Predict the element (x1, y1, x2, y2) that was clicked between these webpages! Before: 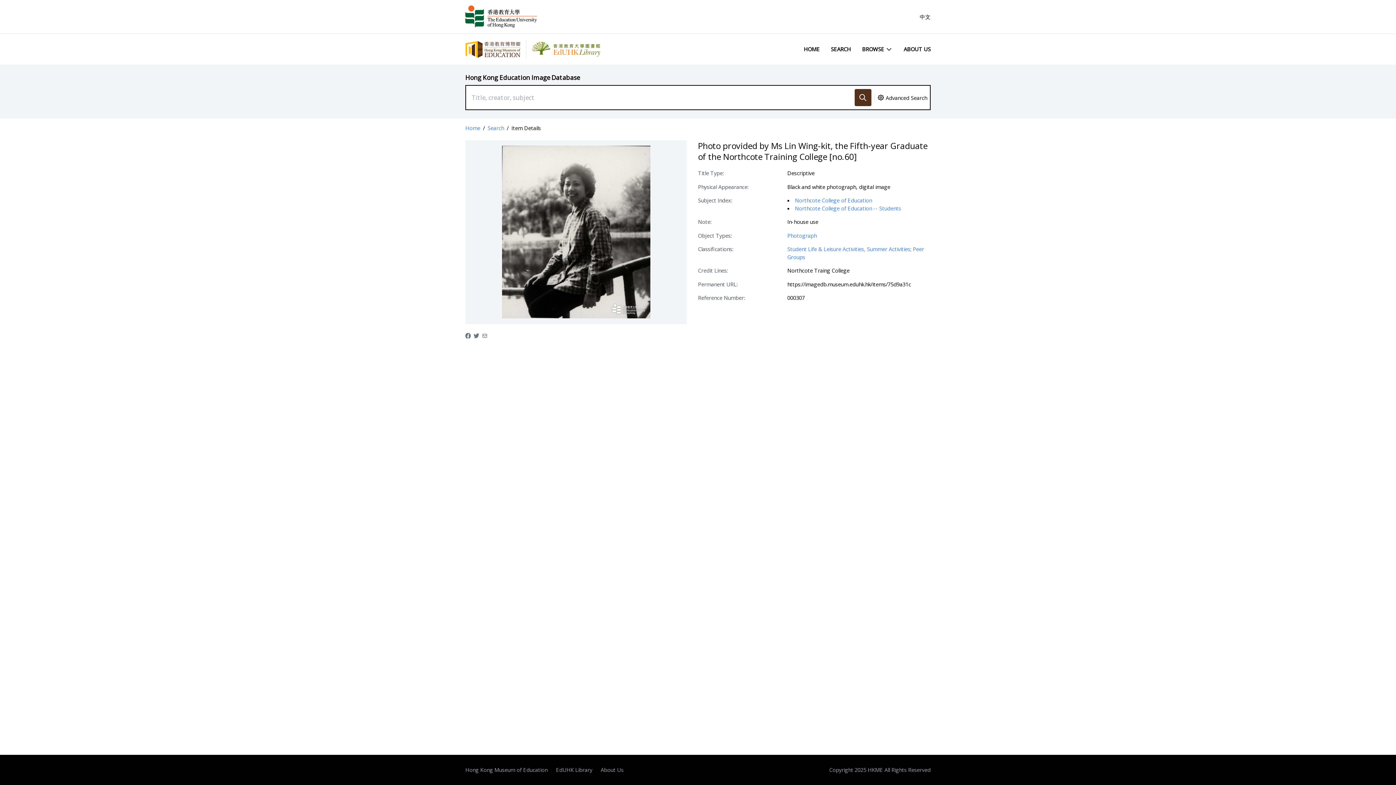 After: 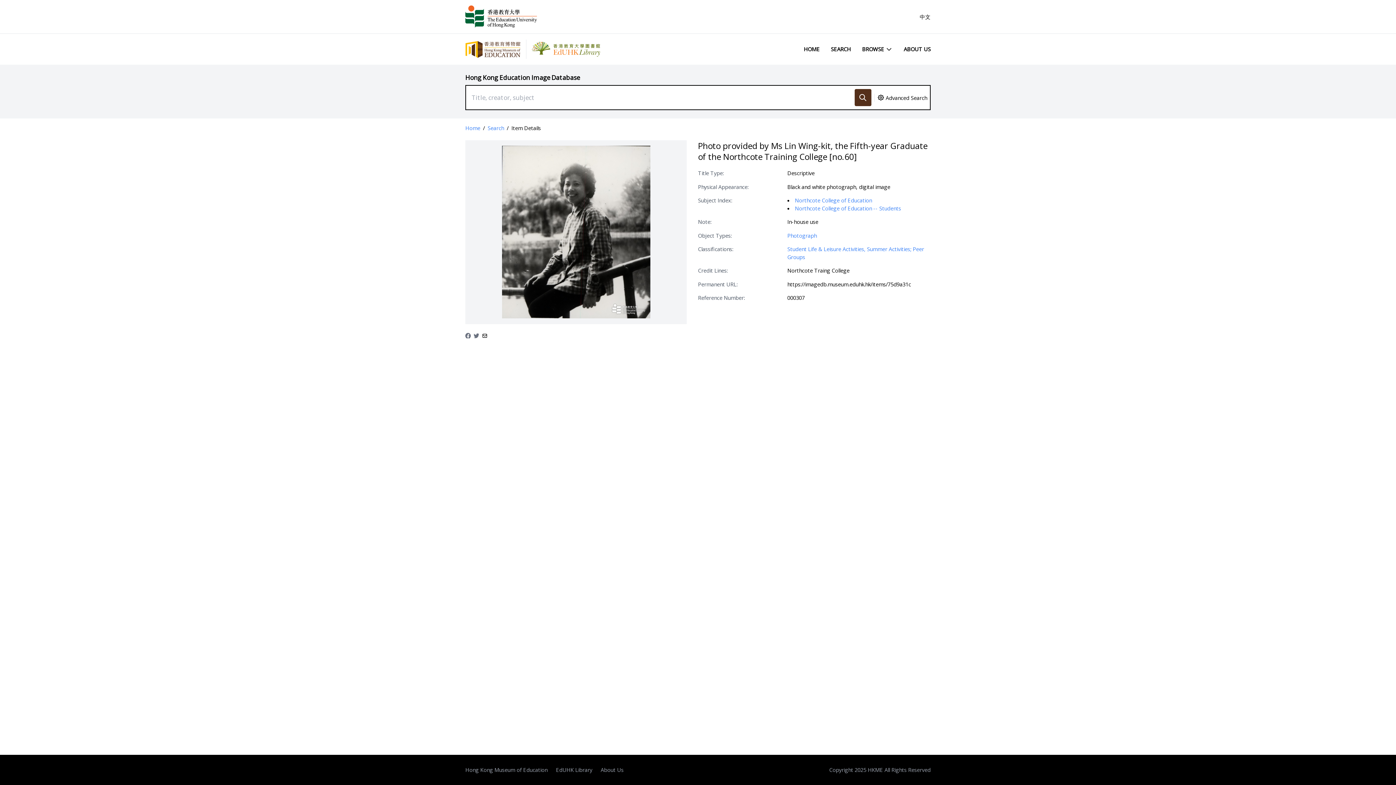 Action: bbox: (482, 331, 487, 339)